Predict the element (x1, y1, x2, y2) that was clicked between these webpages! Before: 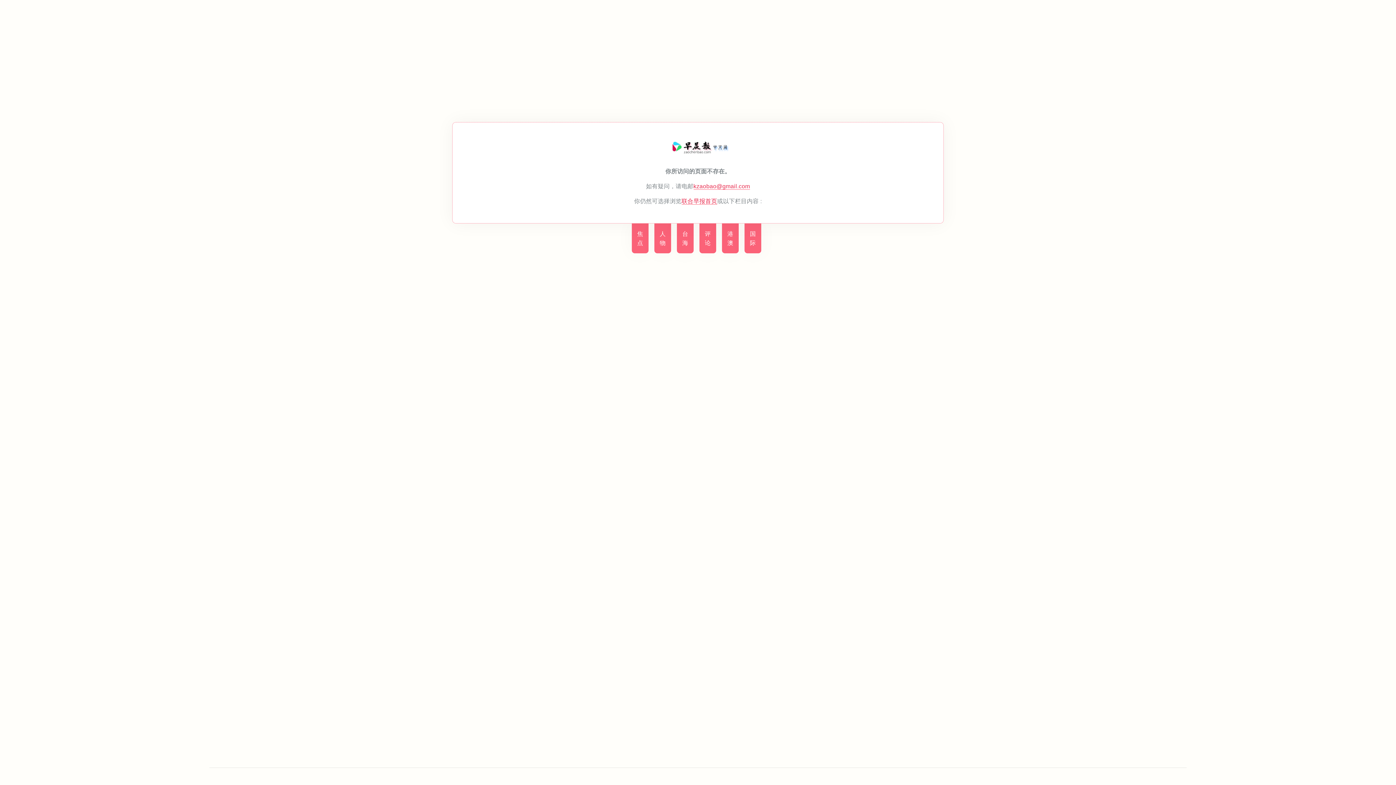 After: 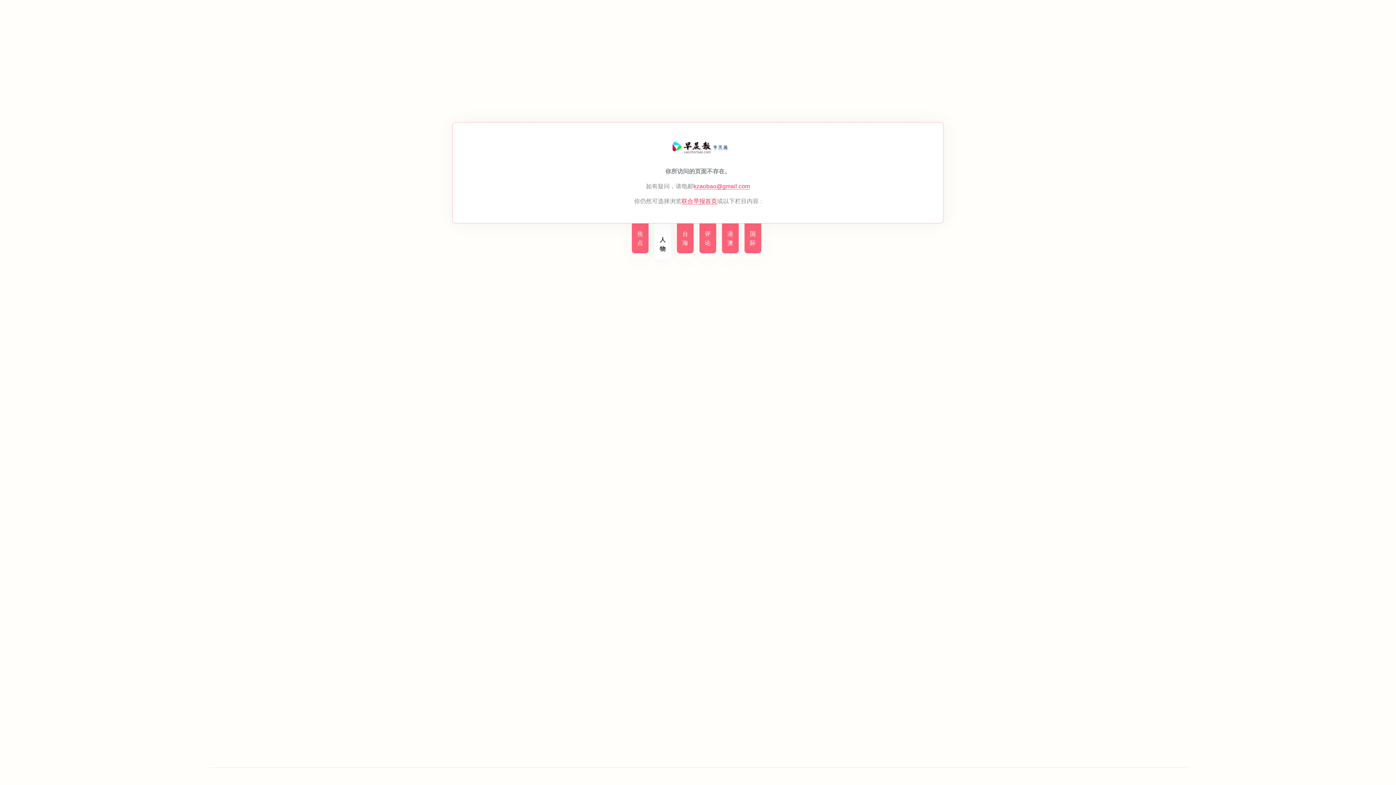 Action: label: 人物 bbox: (654, 217, 671, 253)